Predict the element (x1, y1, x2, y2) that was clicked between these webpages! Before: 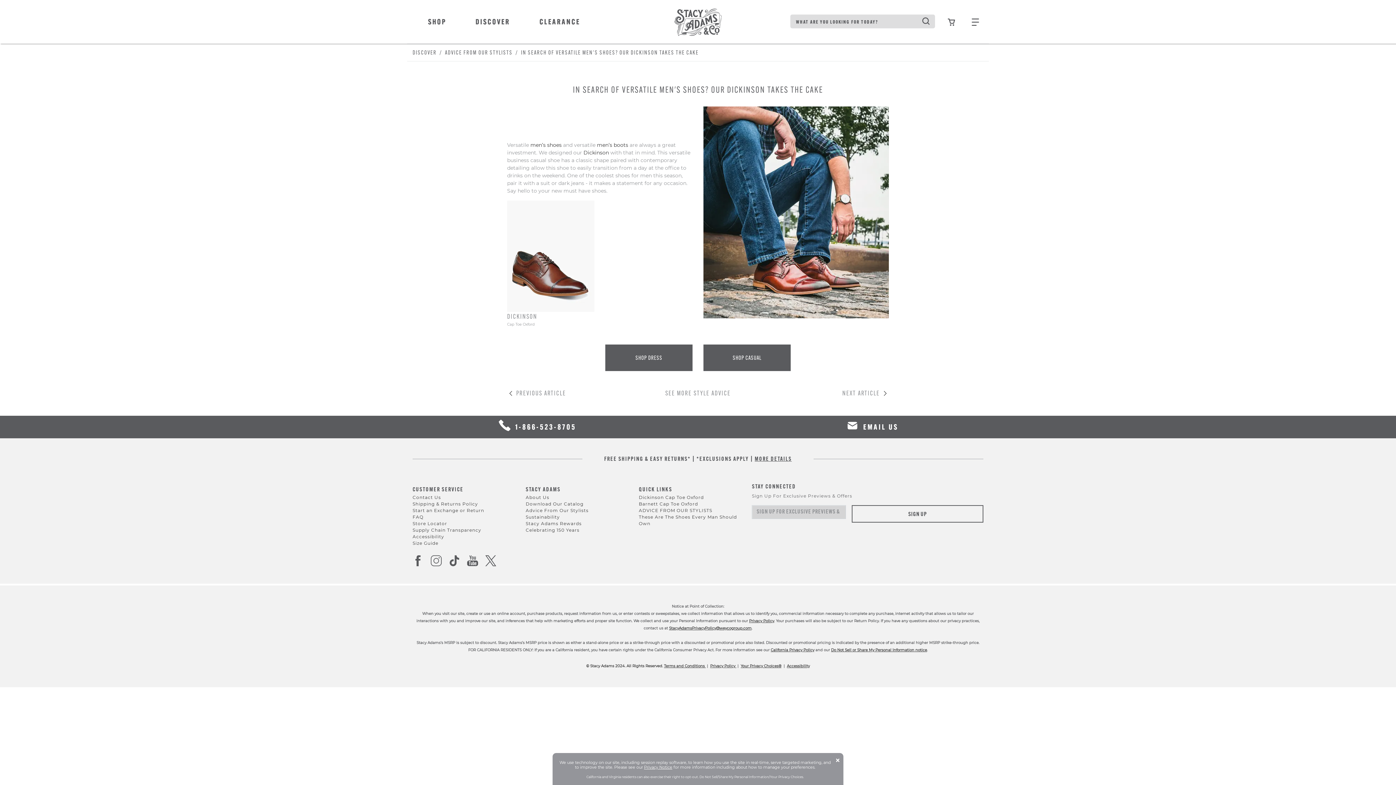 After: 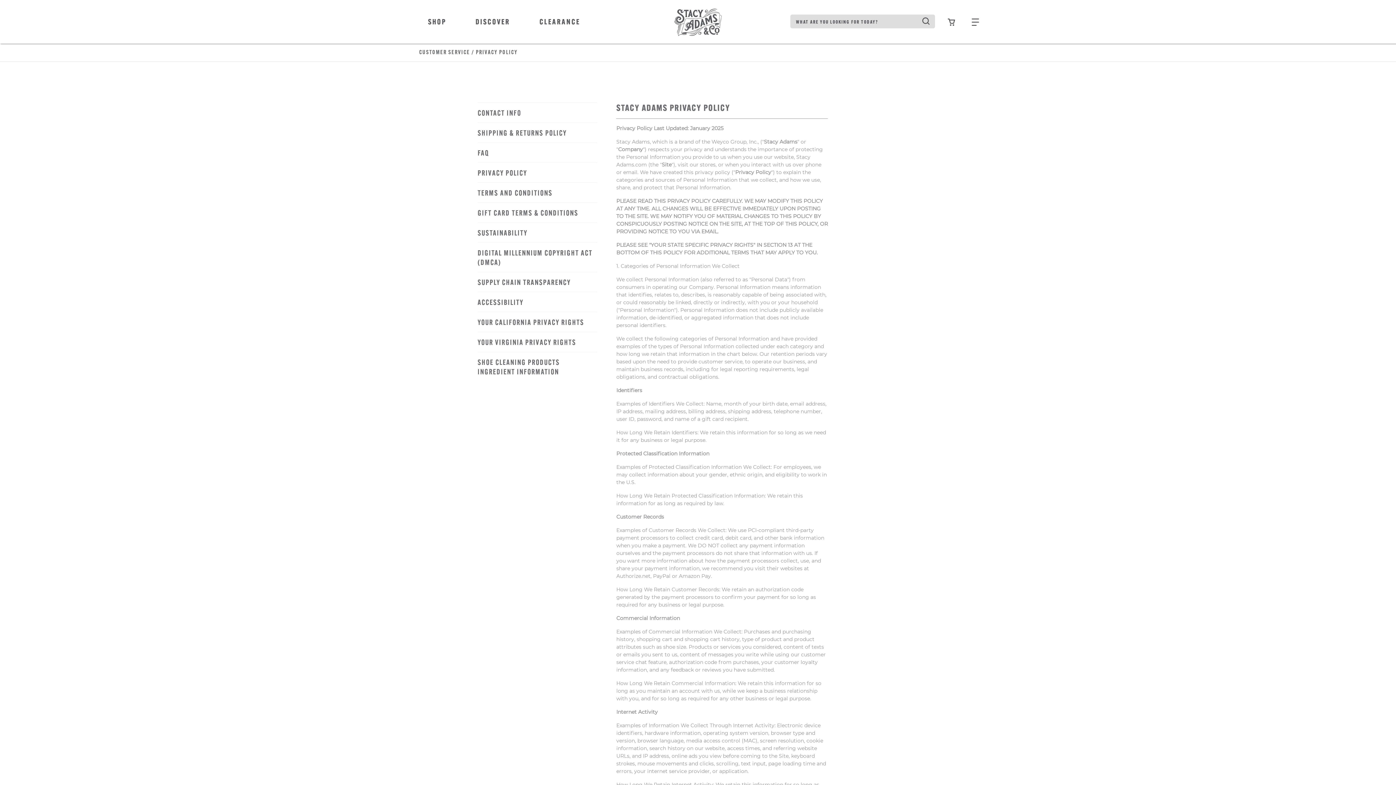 Action: bbox: (644, 765, 672, 770) label: Privacy Notice